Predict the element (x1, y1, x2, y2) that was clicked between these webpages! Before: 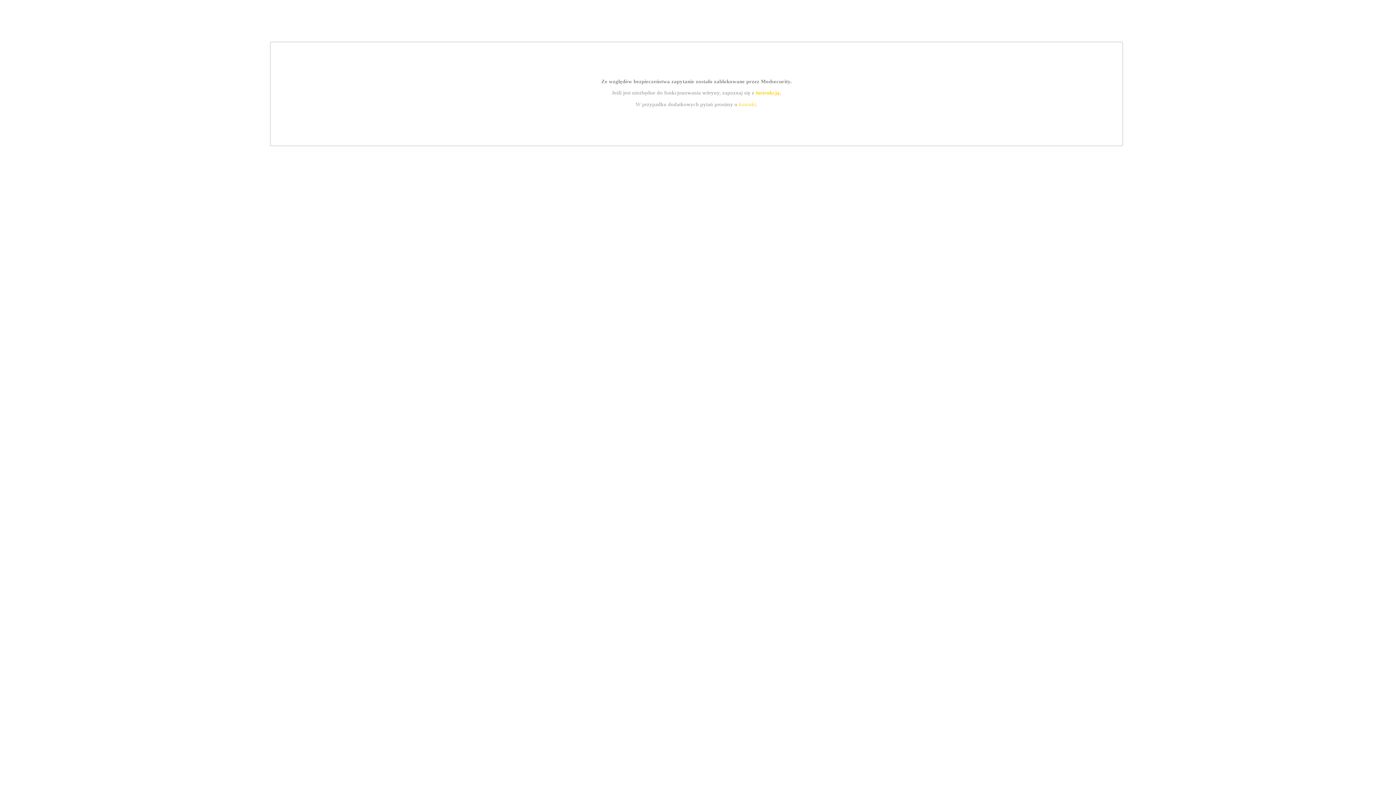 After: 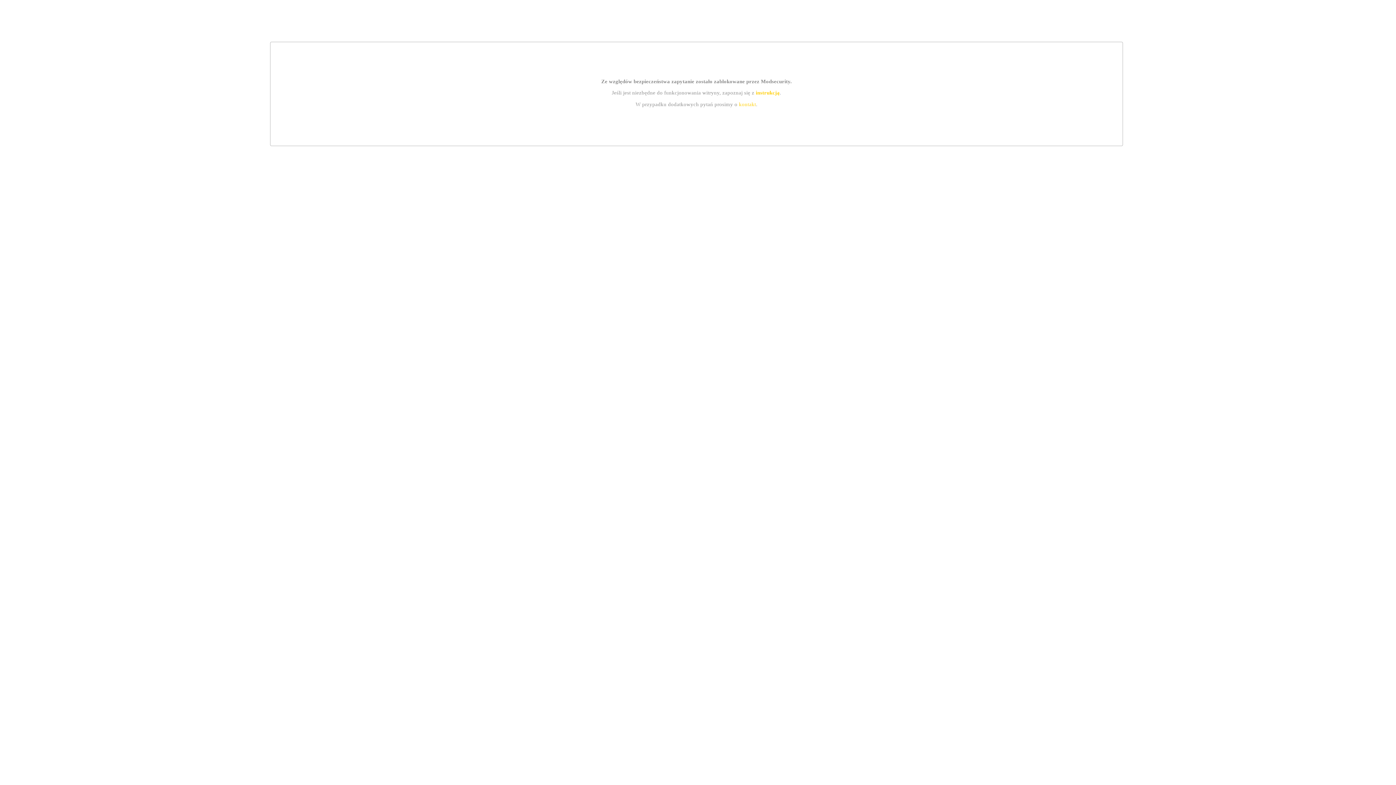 Action: label: instrukcją bbox: (755, 89, 779, 95)